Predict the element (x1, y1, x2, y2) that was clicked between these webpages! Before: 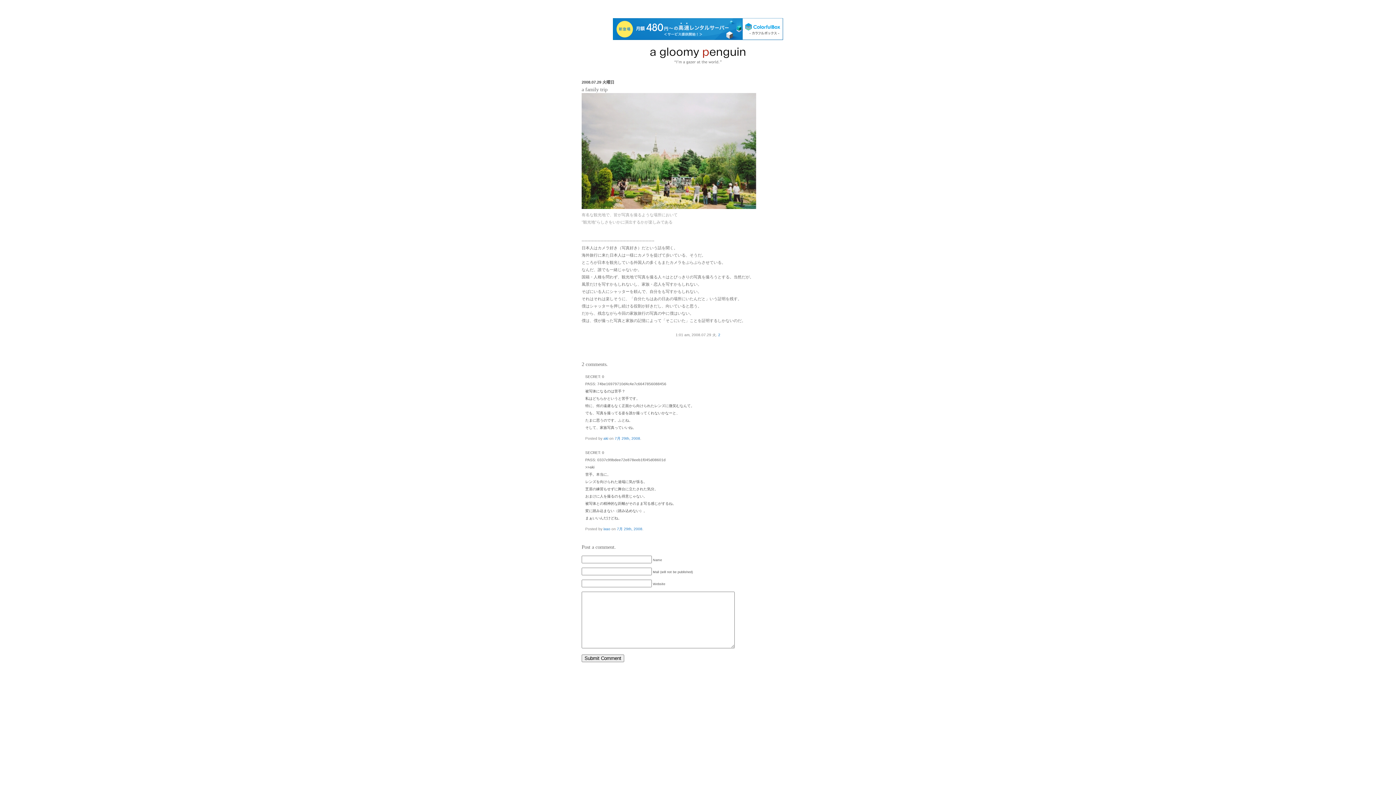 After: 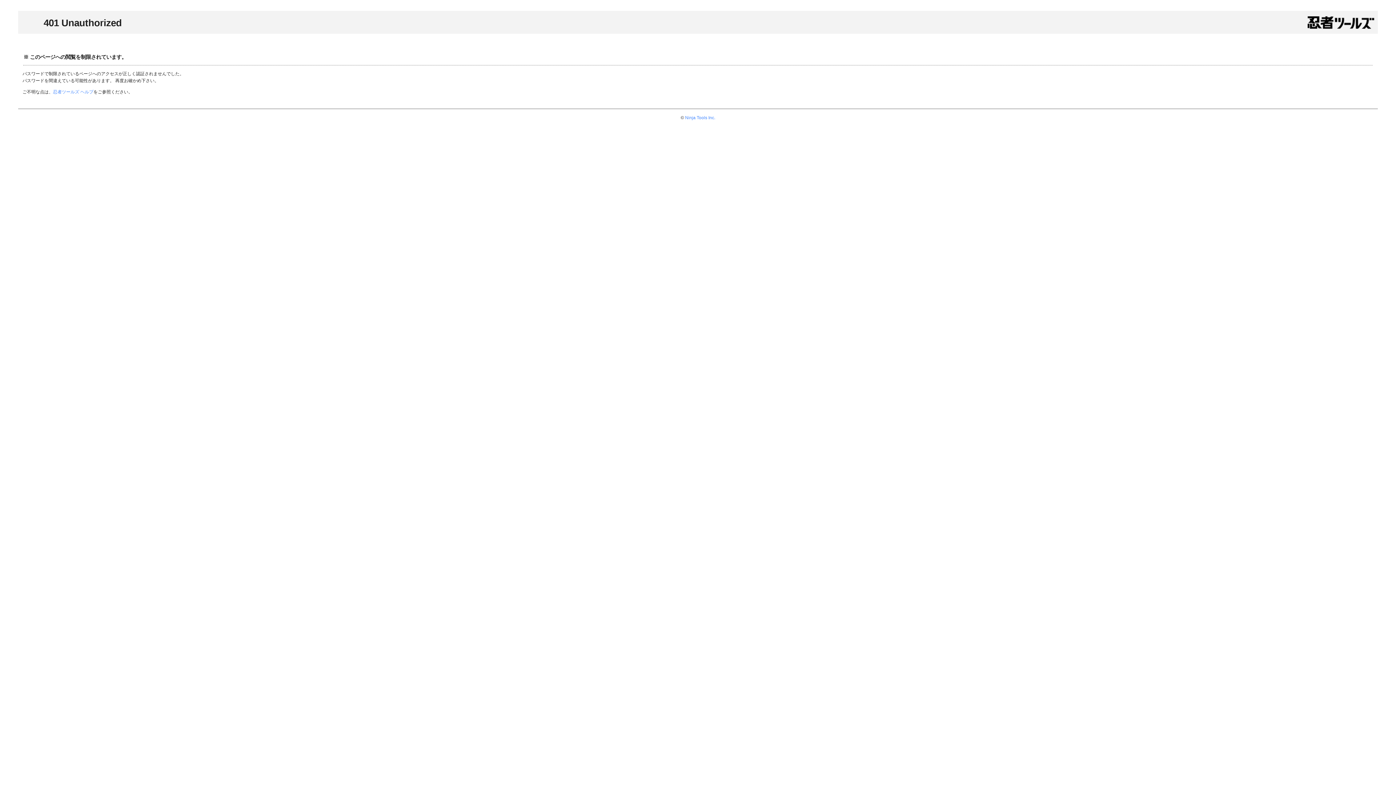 Action: bbox: (603, 436, 608, 440) label: aki